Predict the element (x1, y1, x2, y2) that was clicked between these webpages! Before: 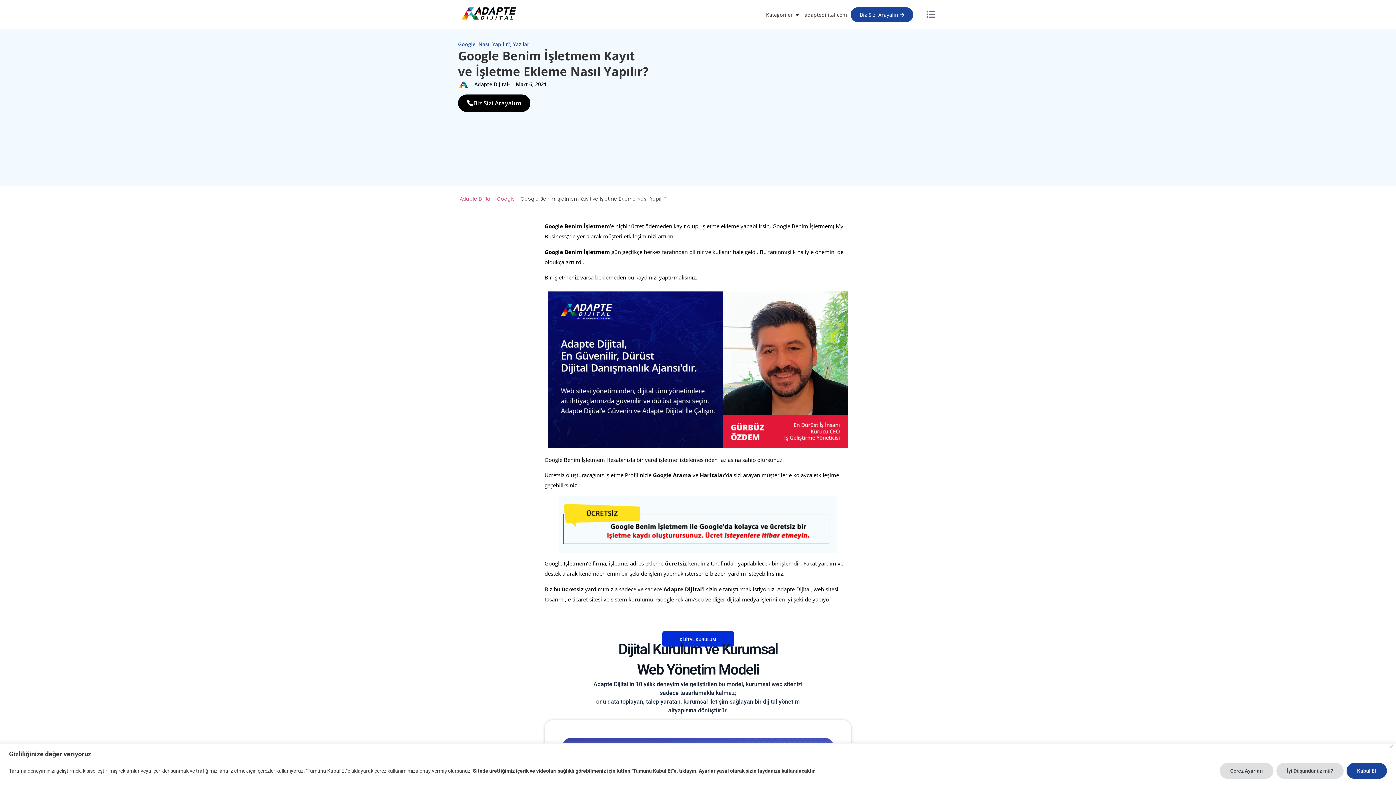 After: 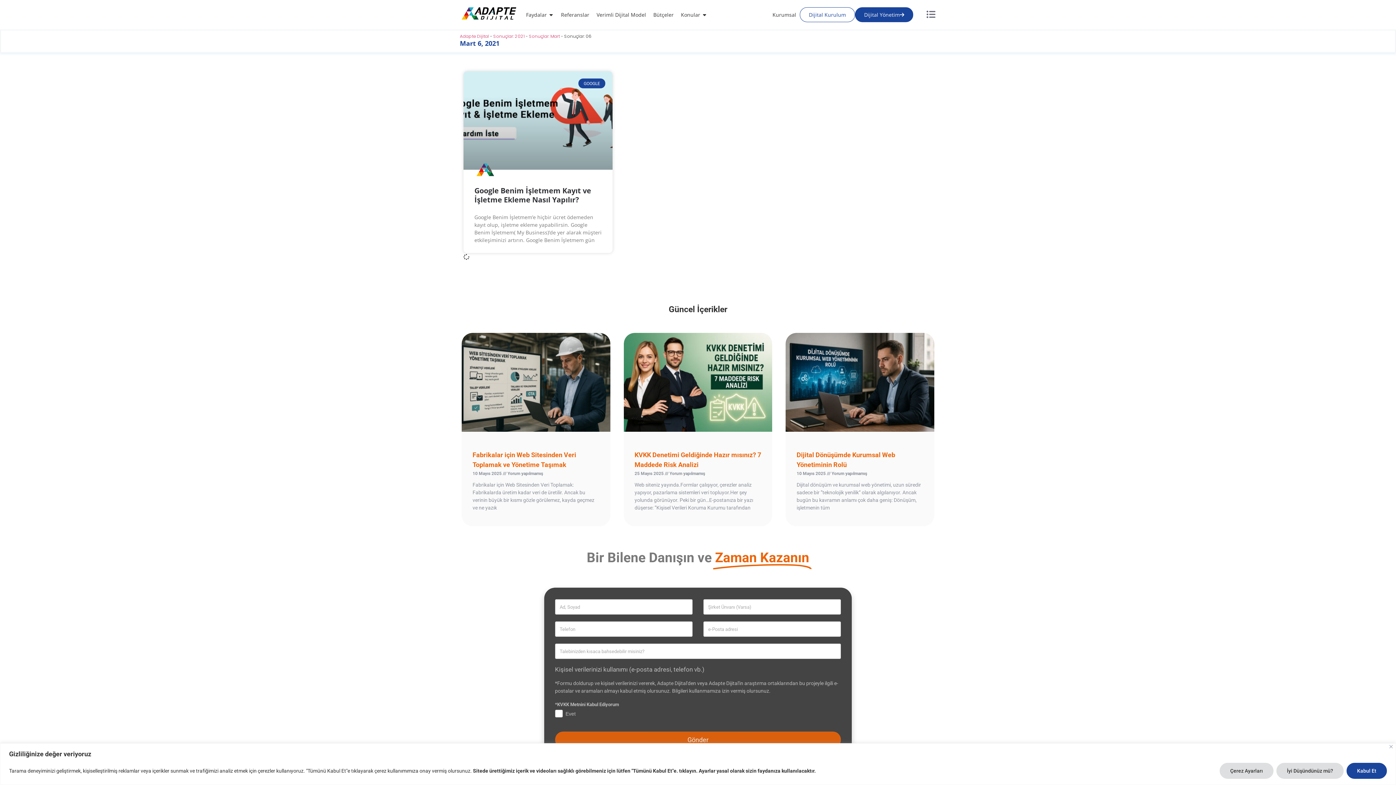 Action: label: Mart 6, 2021 bbox: (516, 79, 546, 89)